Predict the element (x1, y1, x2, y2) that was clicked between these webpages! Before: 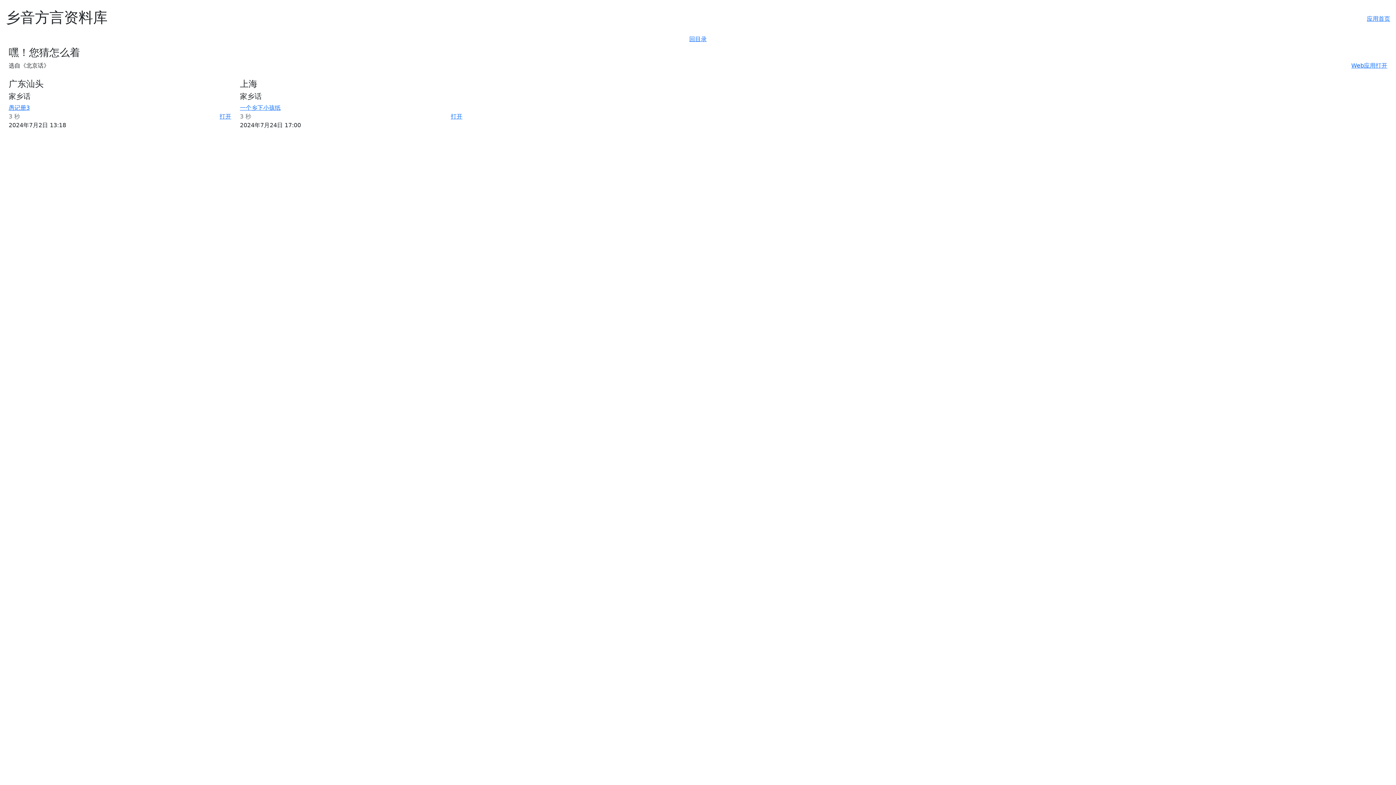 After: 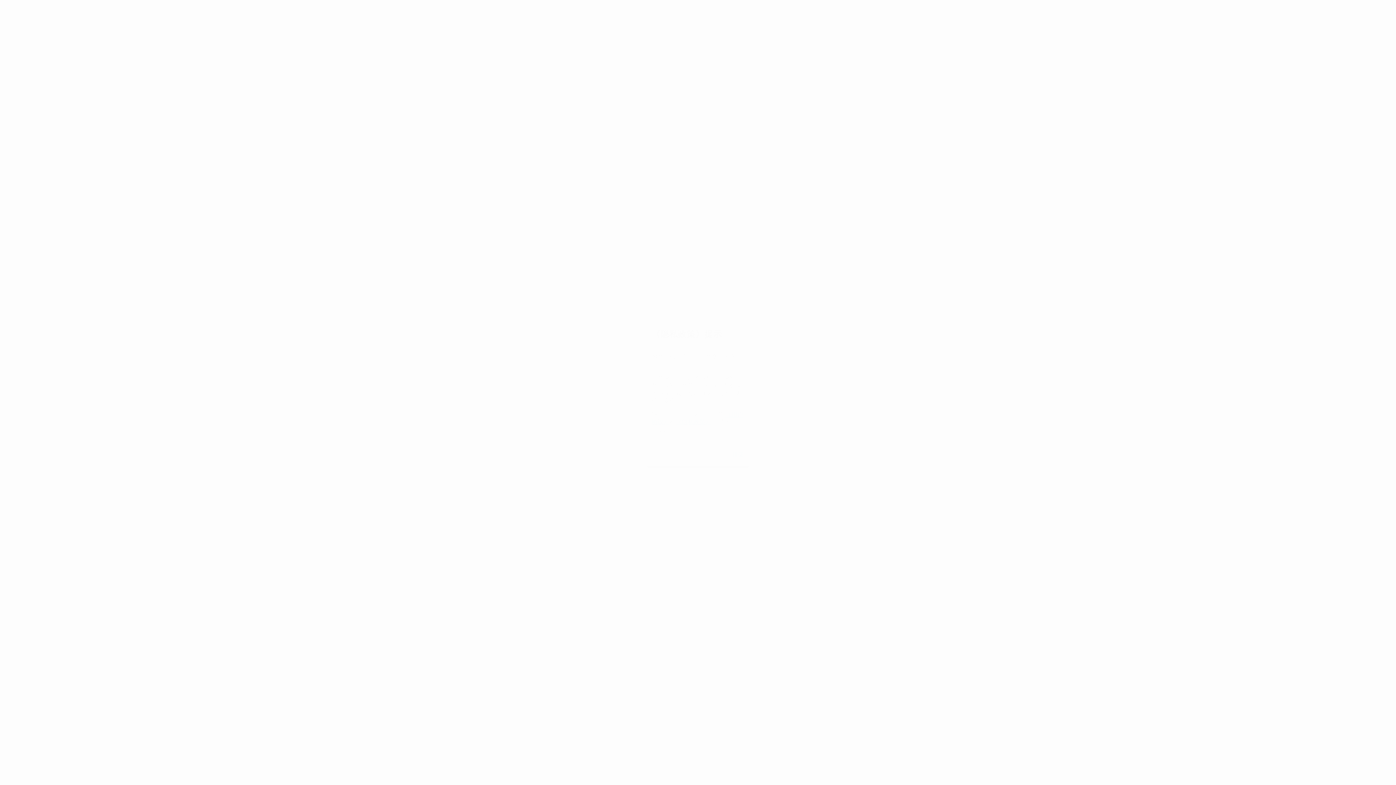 Action: label: 打开 bbox: (219, 112, 231, 121)